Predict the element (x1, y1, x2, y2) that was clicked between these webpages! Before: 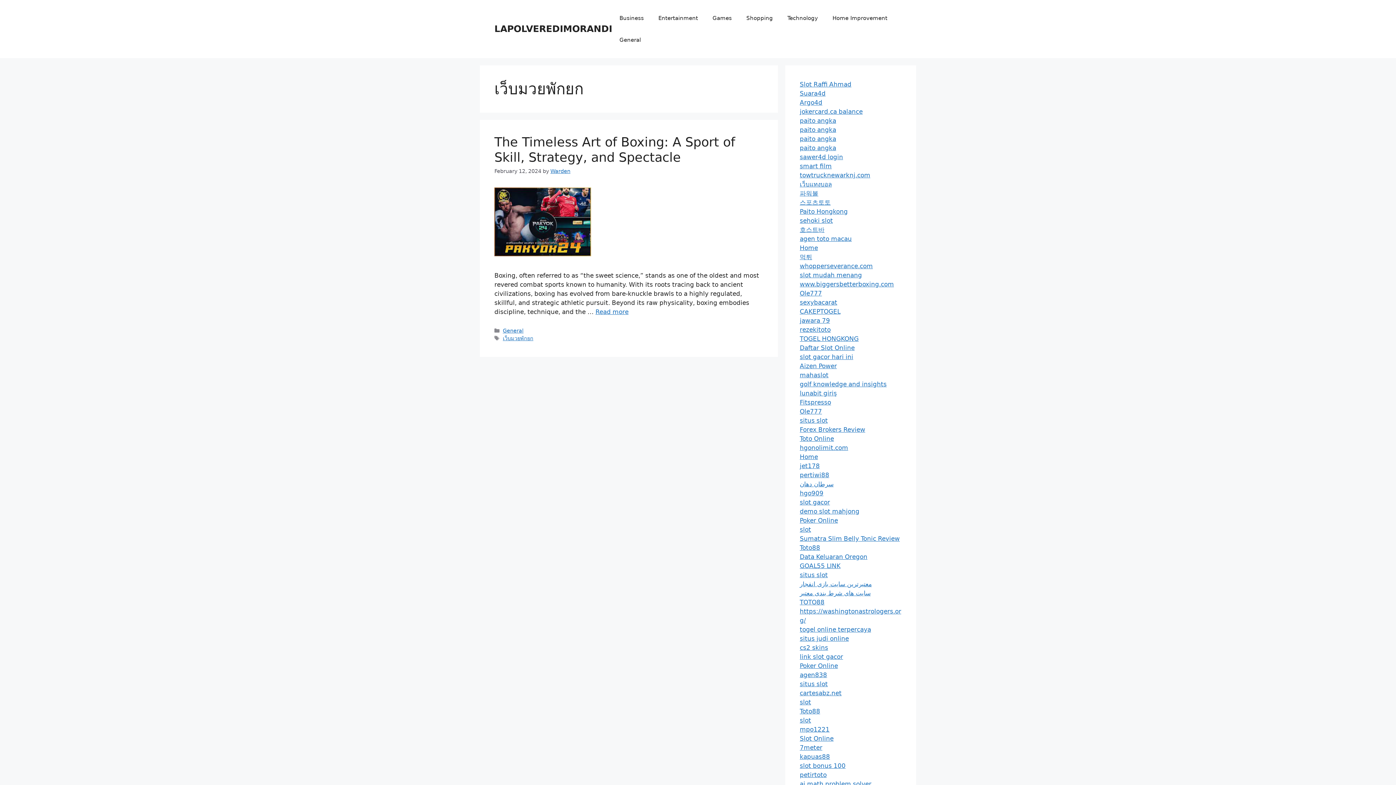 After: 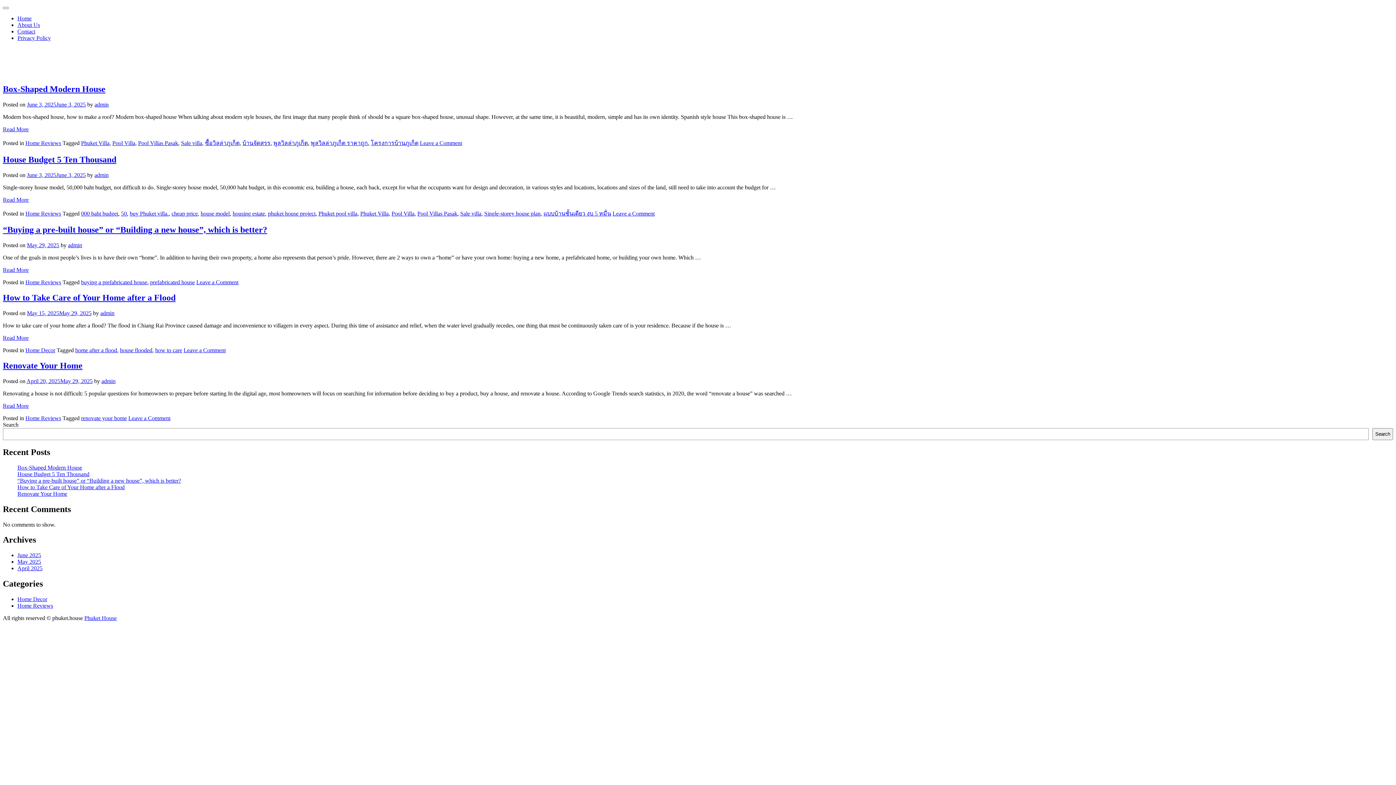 Action: label: Home bbox: (800, 244, 818, 251)